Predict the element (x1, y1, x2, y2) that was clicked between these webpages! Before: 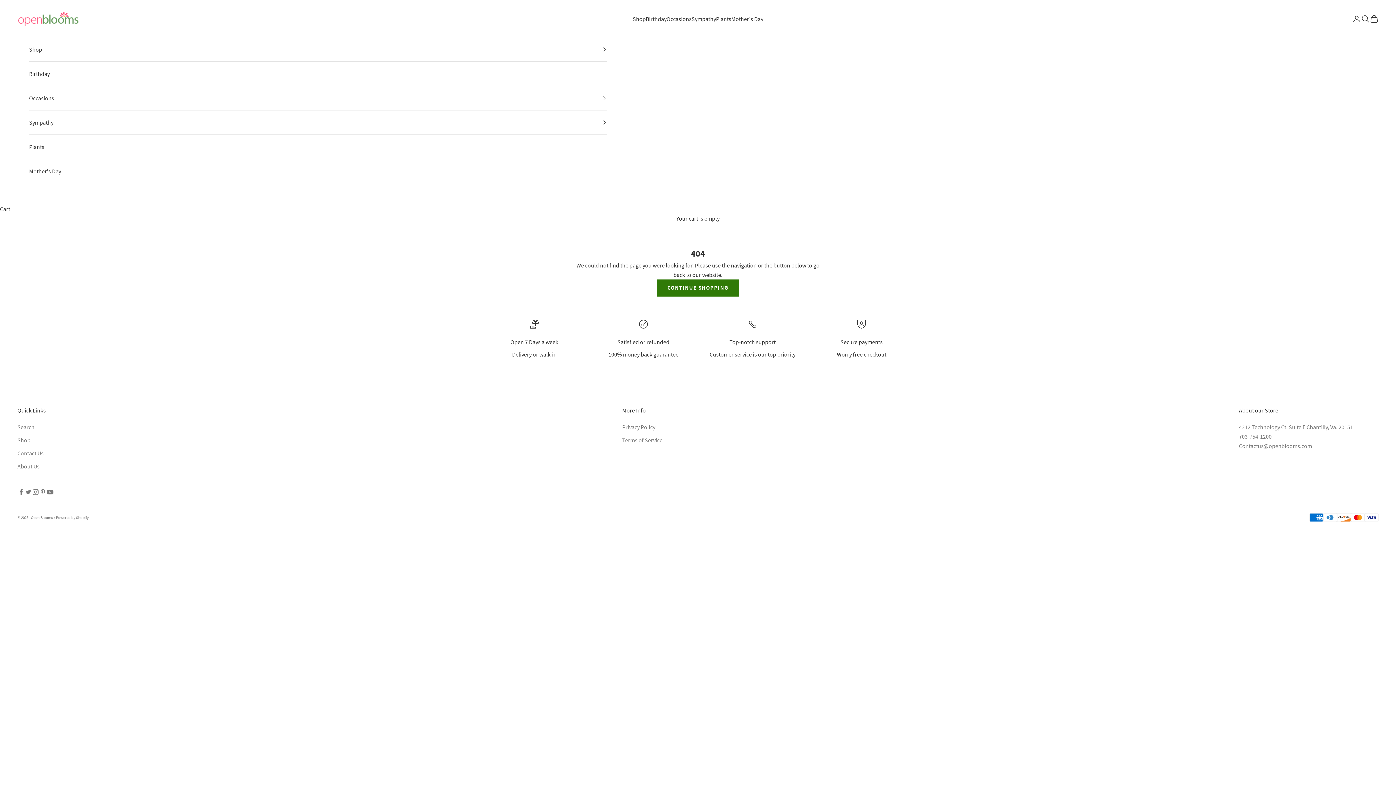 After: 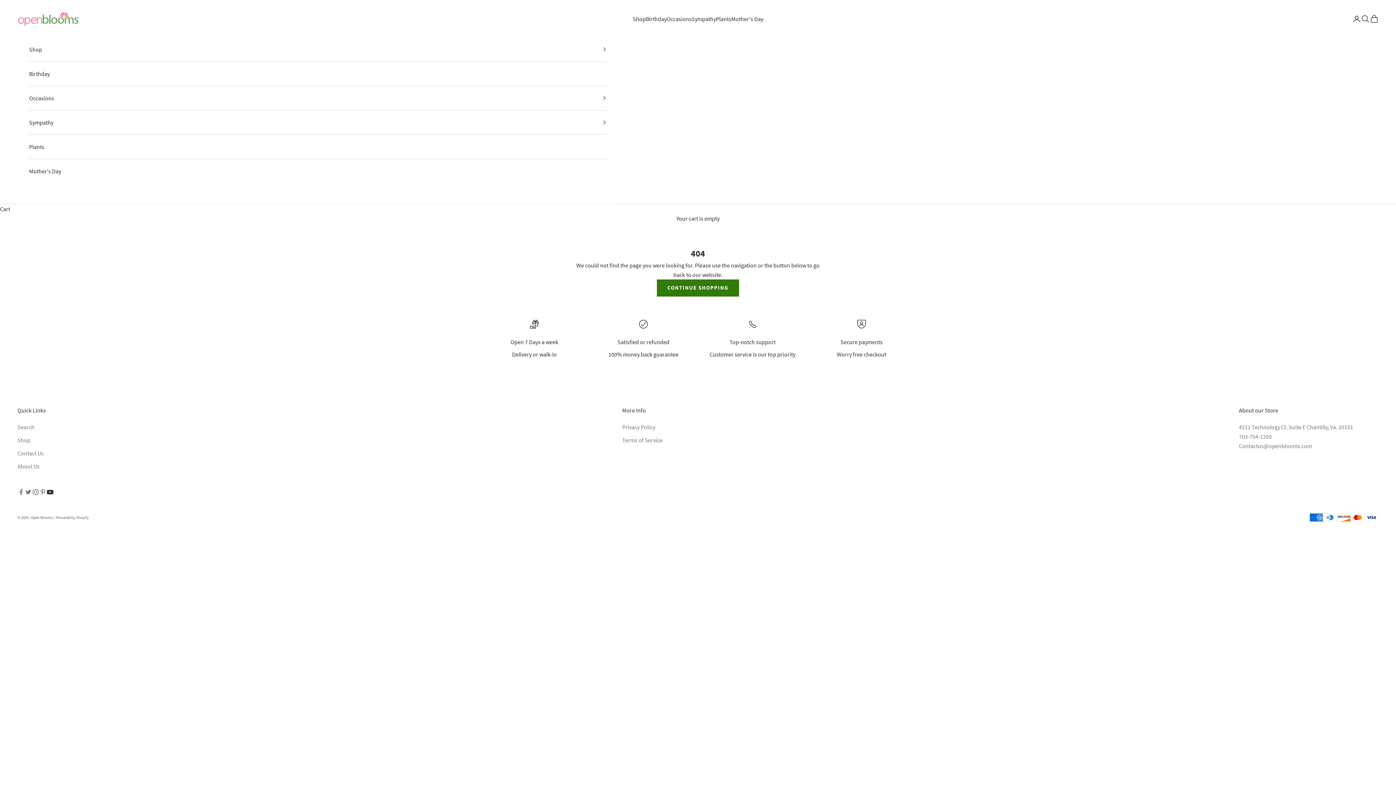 Action: label: Follow on YouTube bbox: (46, 488, 53, 495)